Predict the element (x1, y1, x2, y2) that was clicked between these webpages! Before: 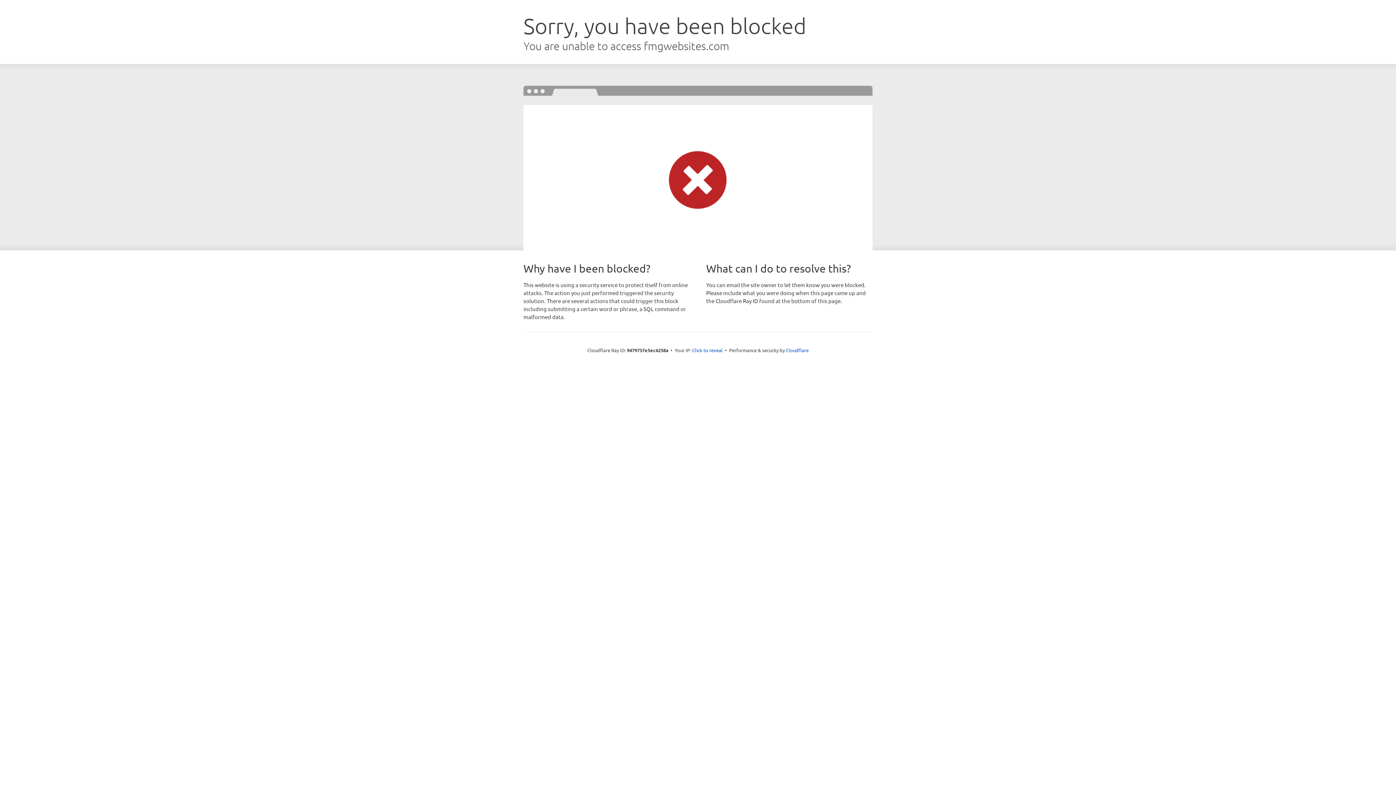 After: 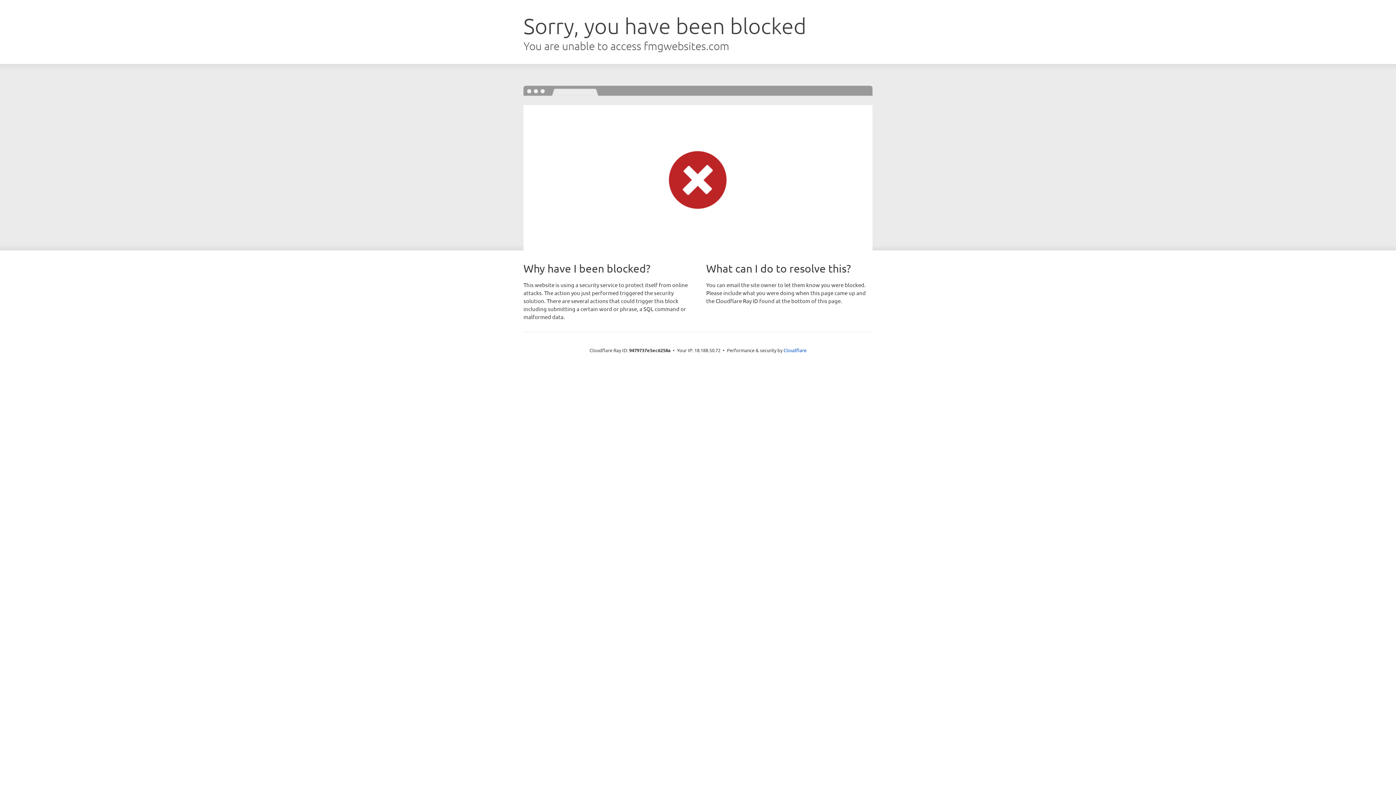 Action: label: Click to reveal bbox: (692, 346, 722, 353)